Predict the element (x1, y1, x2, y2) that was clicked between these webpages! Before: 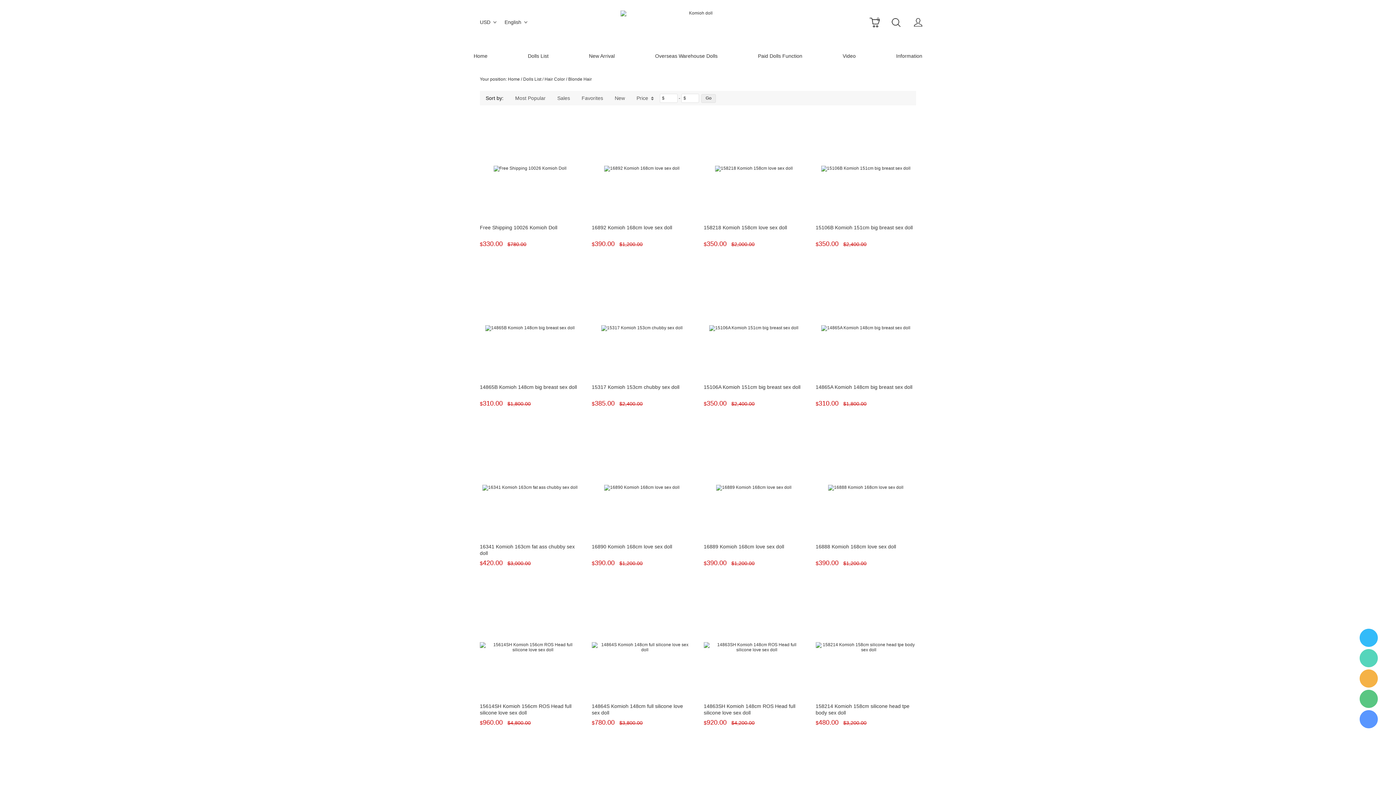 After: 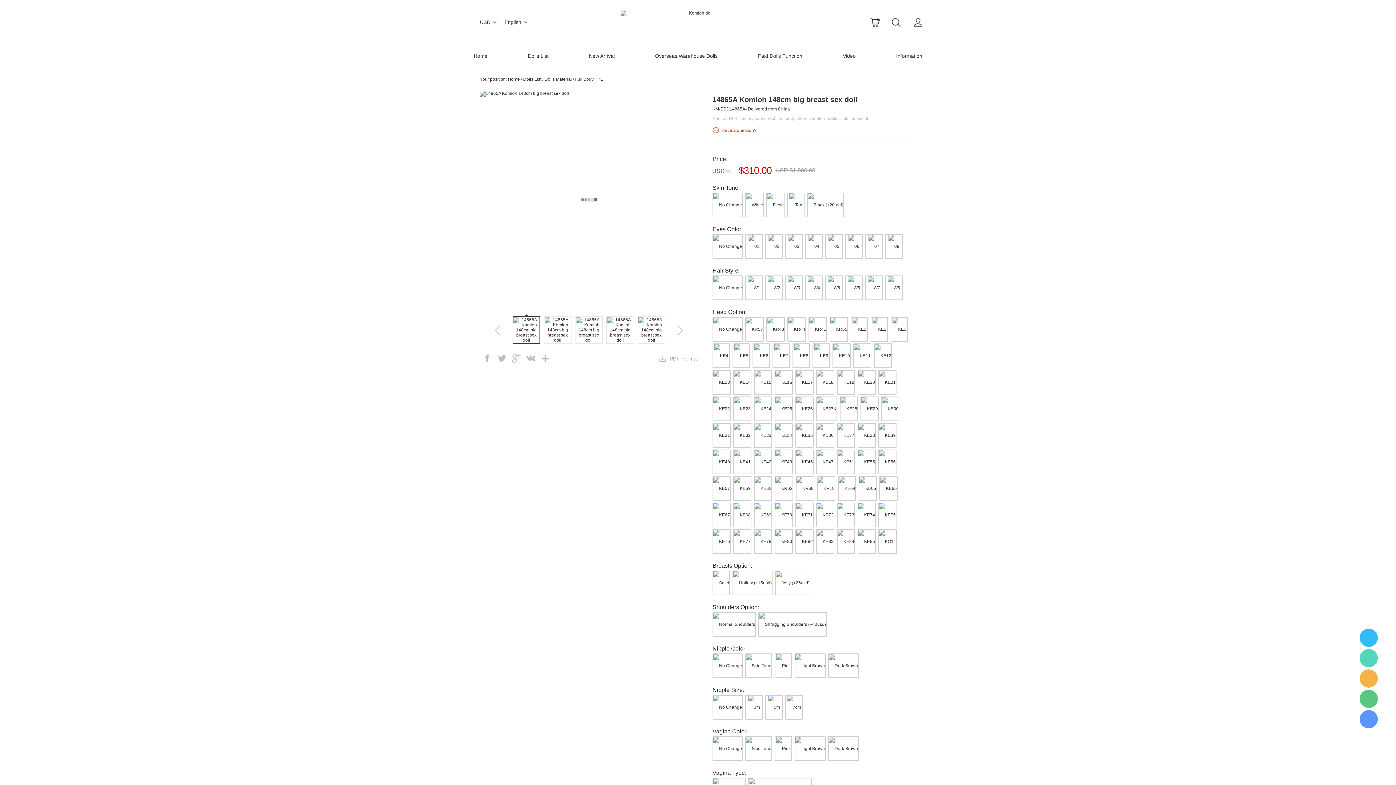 Action: bbox: (815, 278, 916, 378)